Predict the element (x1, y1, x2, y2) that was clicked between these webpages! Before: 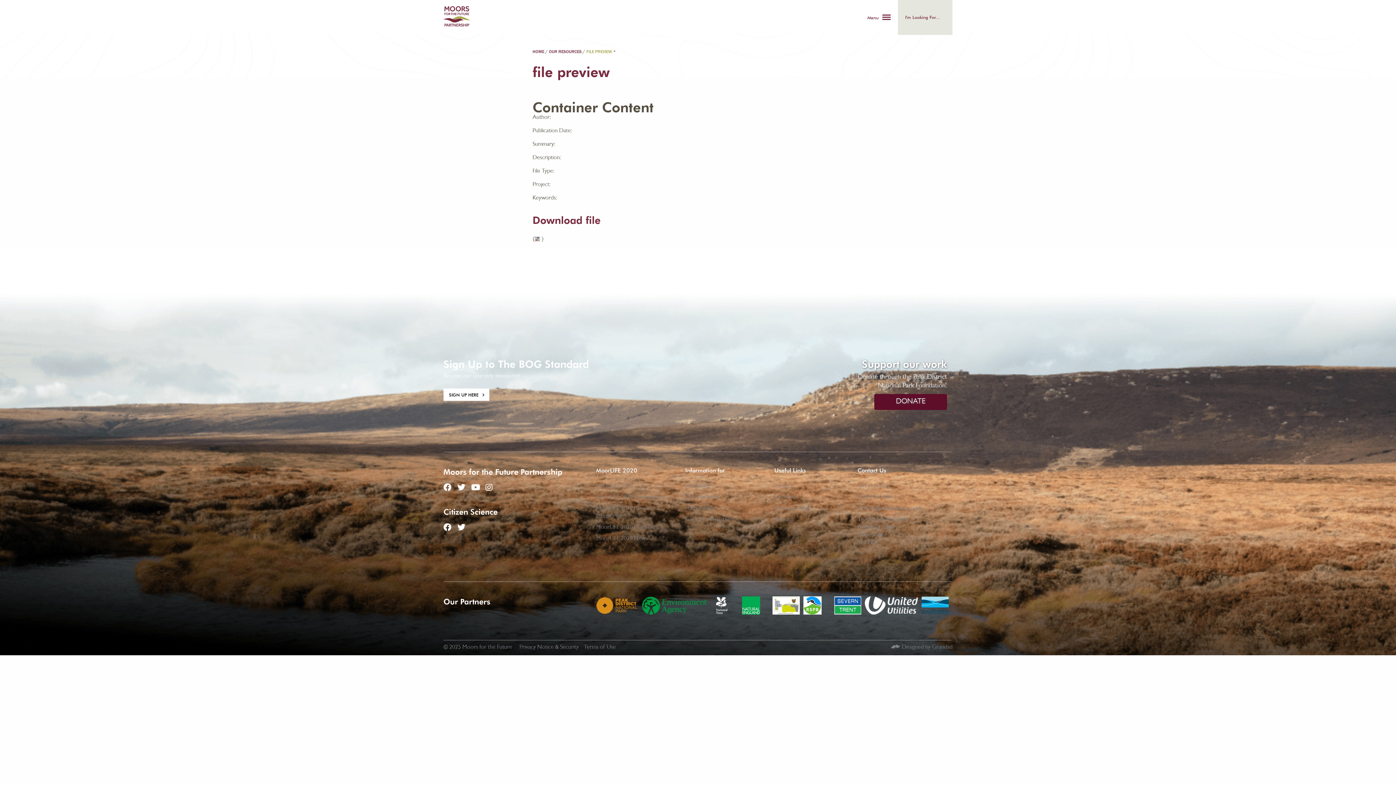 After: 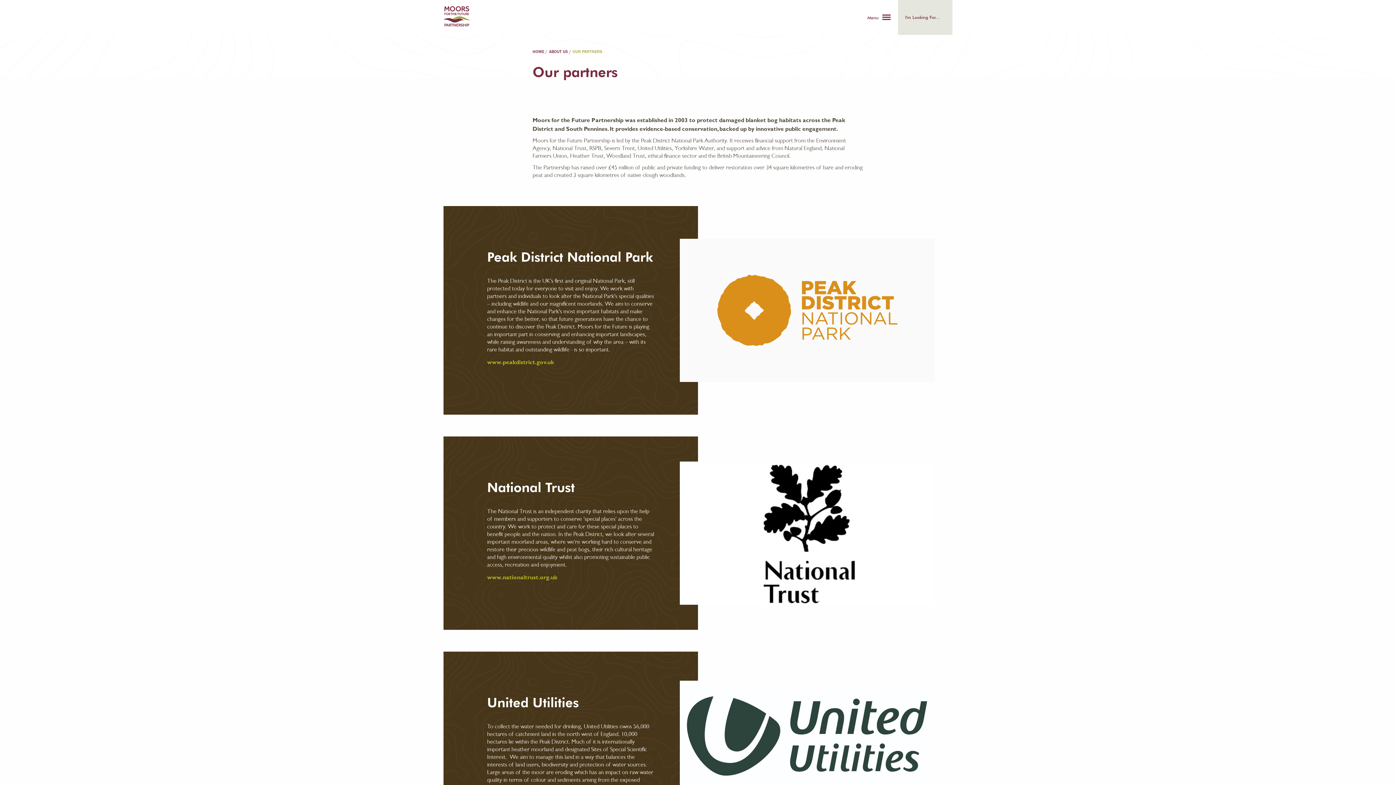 Action: bbox: (711, 596, 738, 622)